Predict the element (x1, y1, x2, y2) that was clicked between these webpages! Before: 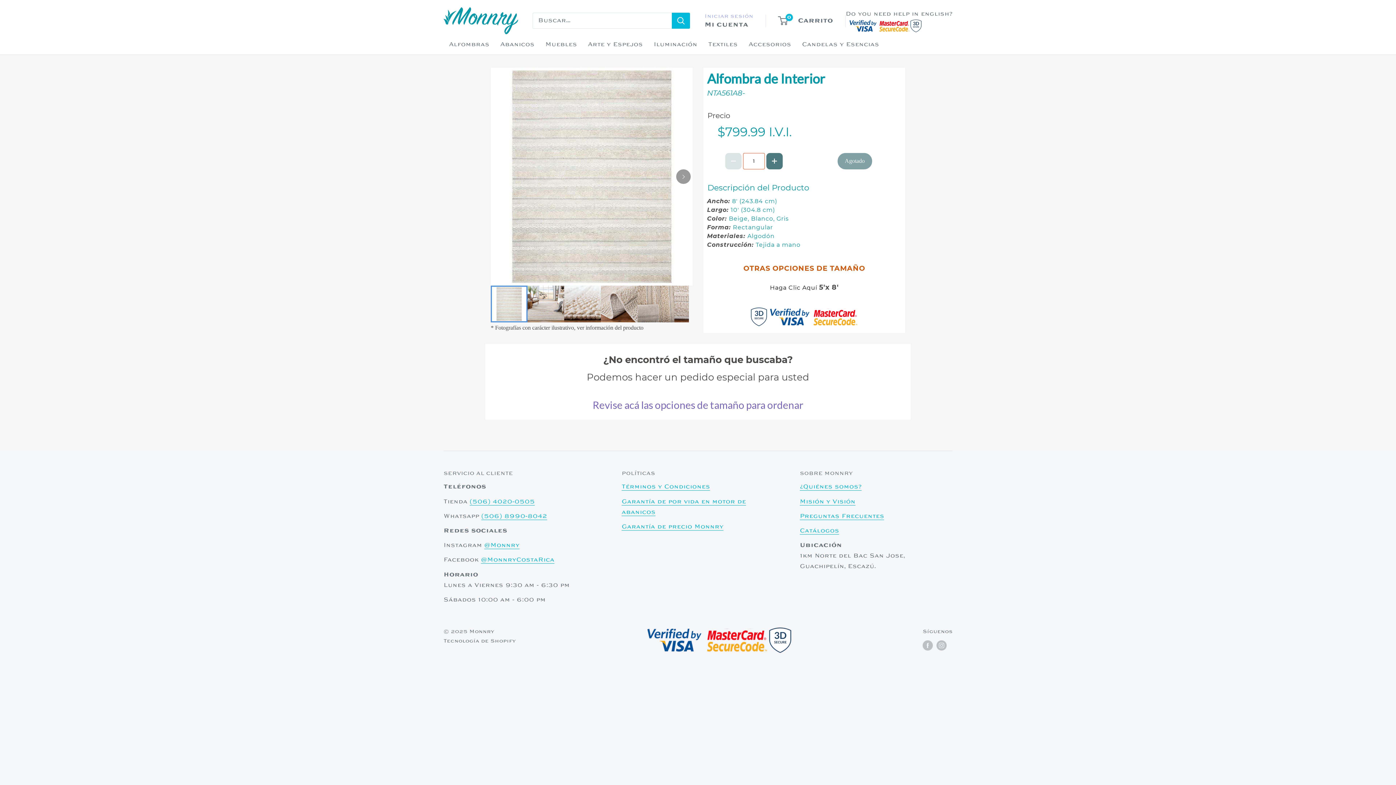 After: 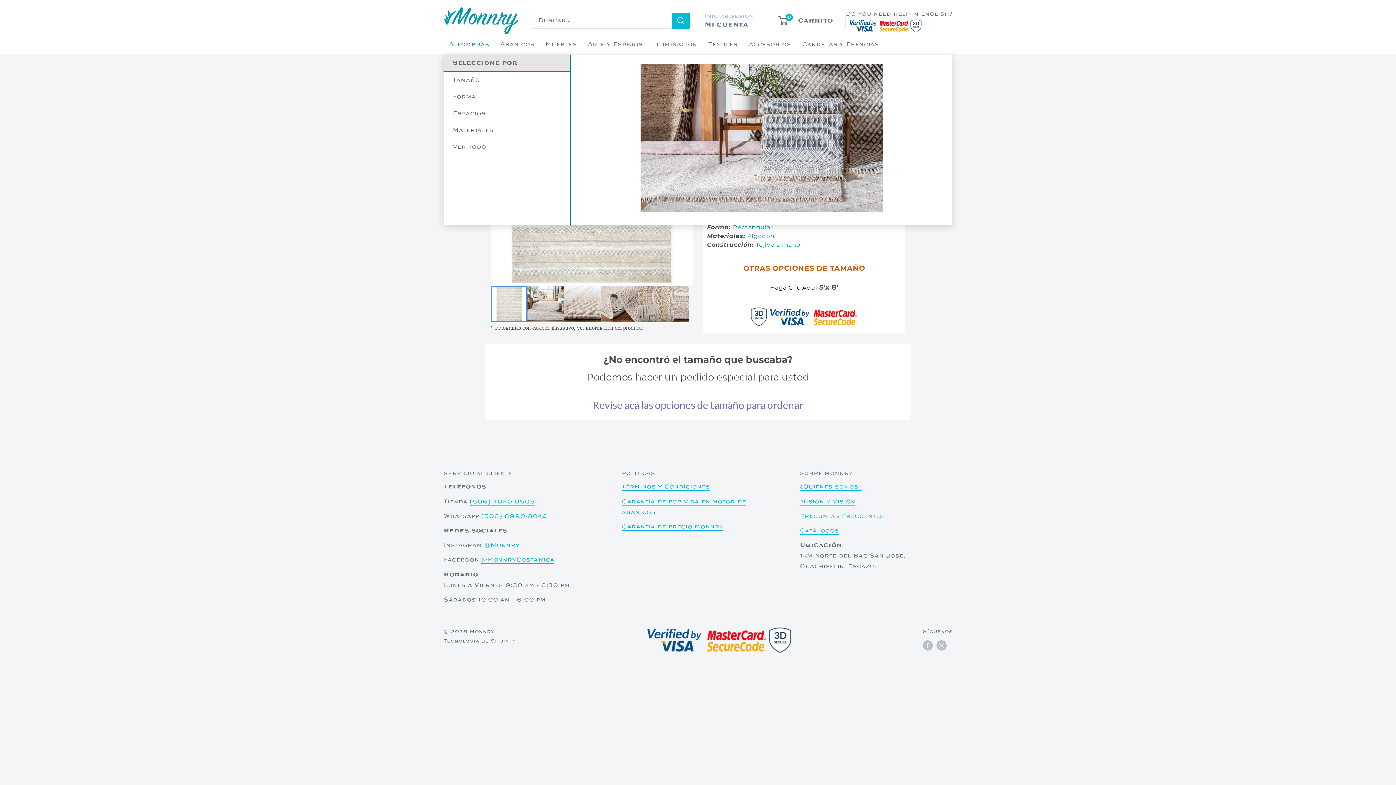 Action: label: Alfombras bbox: (443, 34, 494, 54)